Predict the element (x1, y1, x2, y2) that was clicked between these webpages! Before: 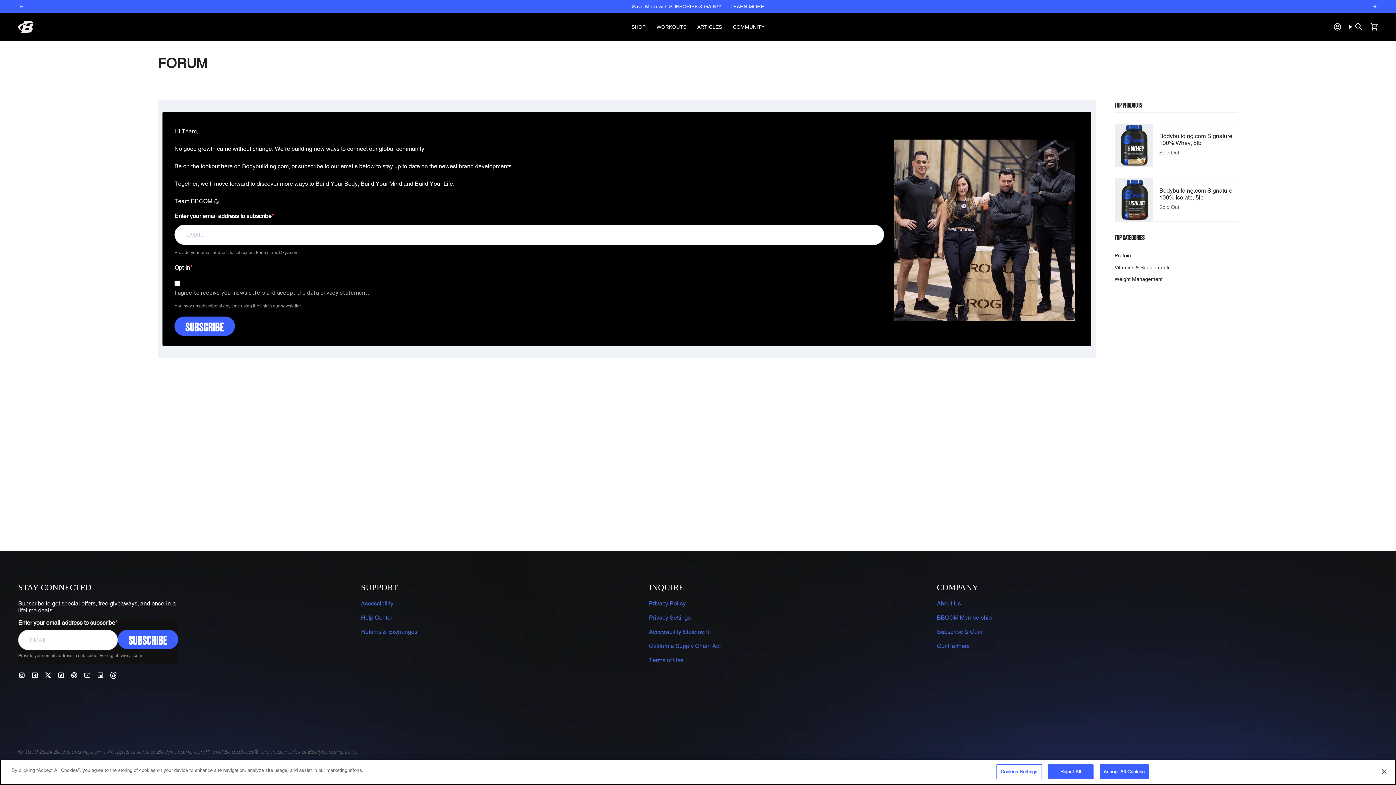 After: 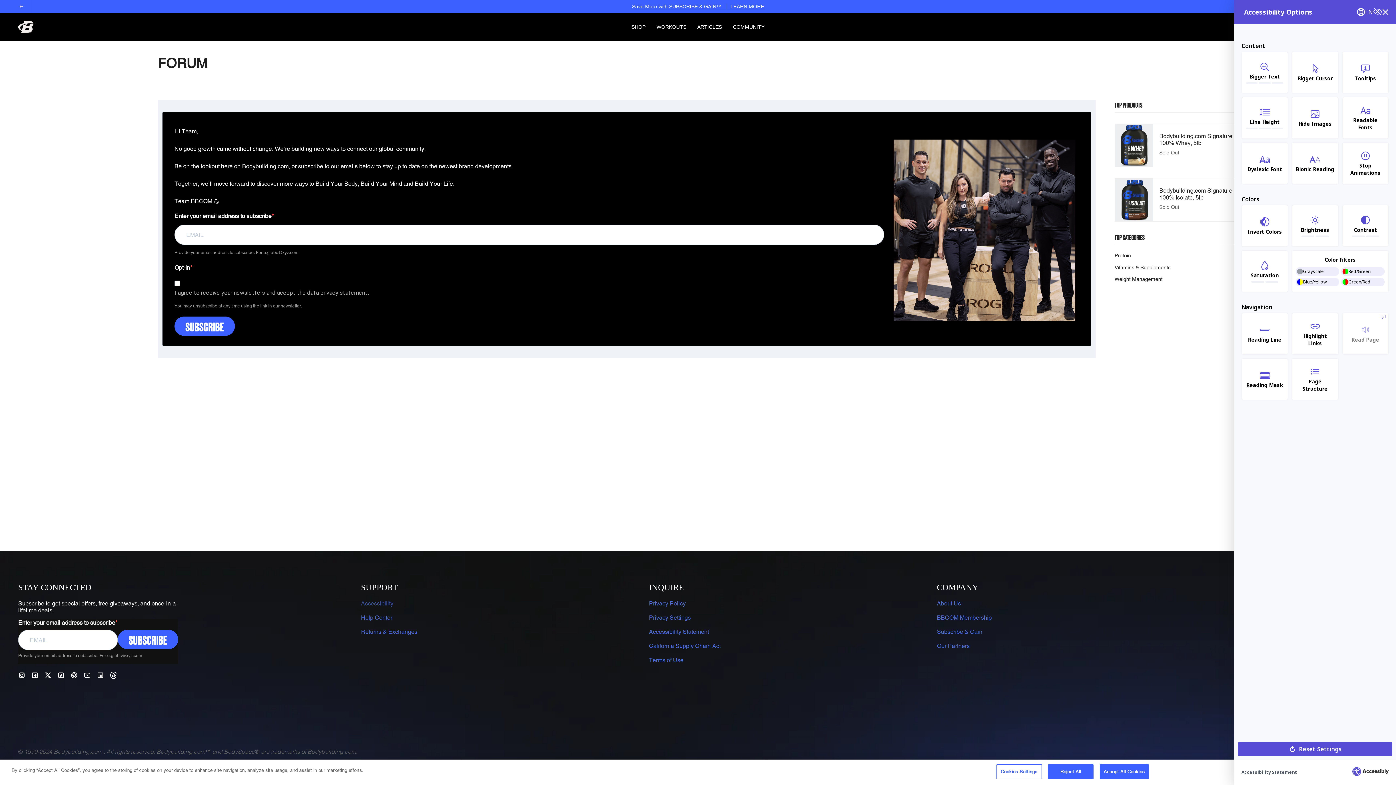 Action: label: Accessibility bbox: (361, 600, 393, 607)